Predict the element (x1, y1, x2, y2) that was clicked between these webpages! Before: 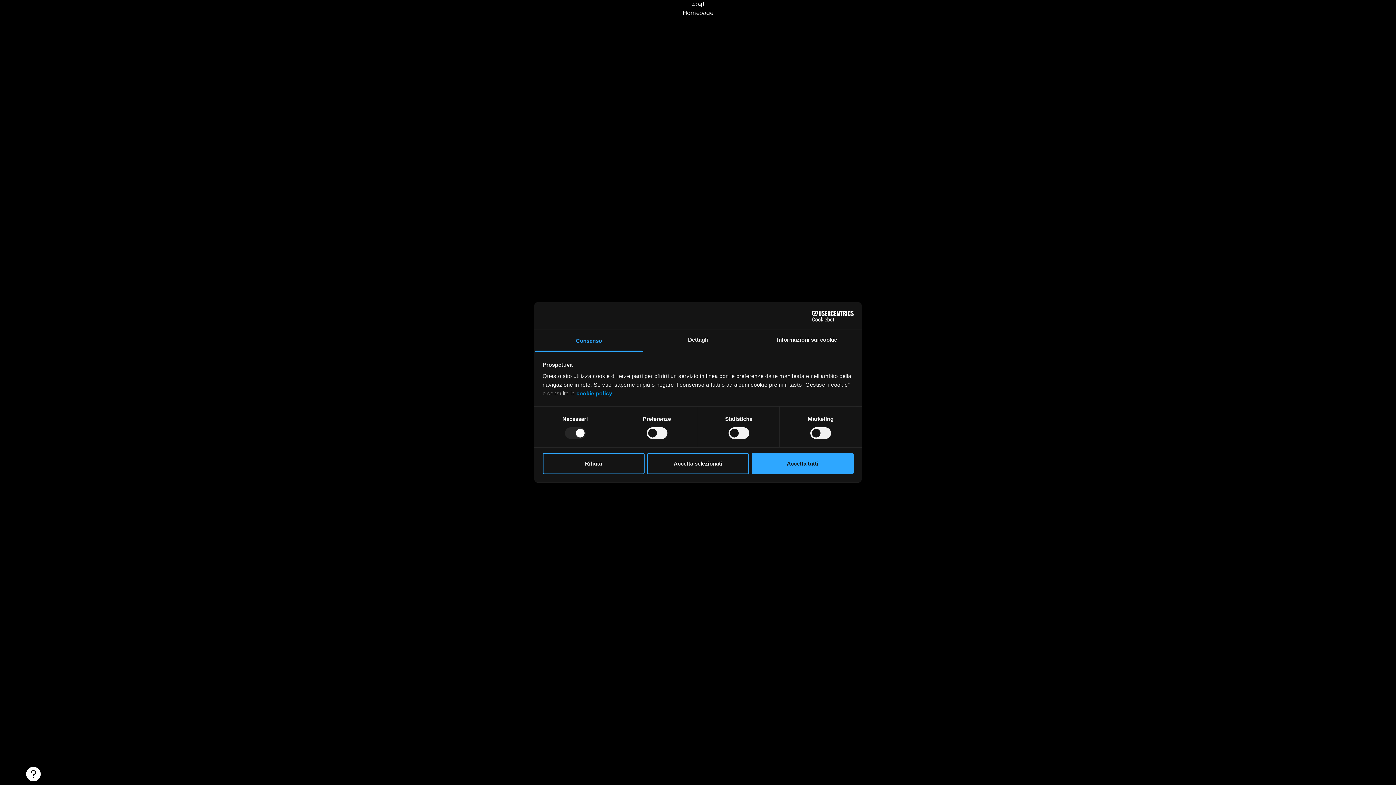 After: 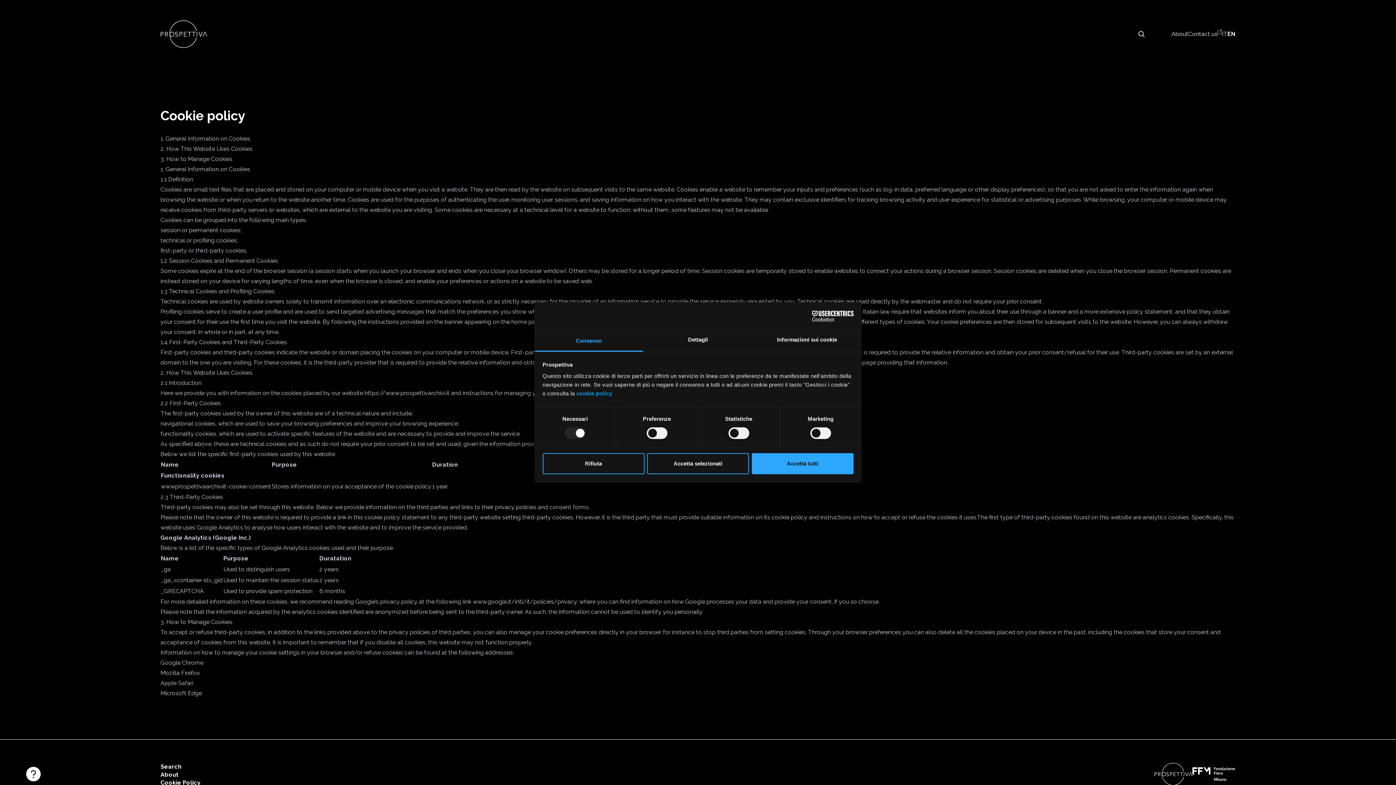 Action: bbox: (576, 390, 612, 396) label: cookie policy